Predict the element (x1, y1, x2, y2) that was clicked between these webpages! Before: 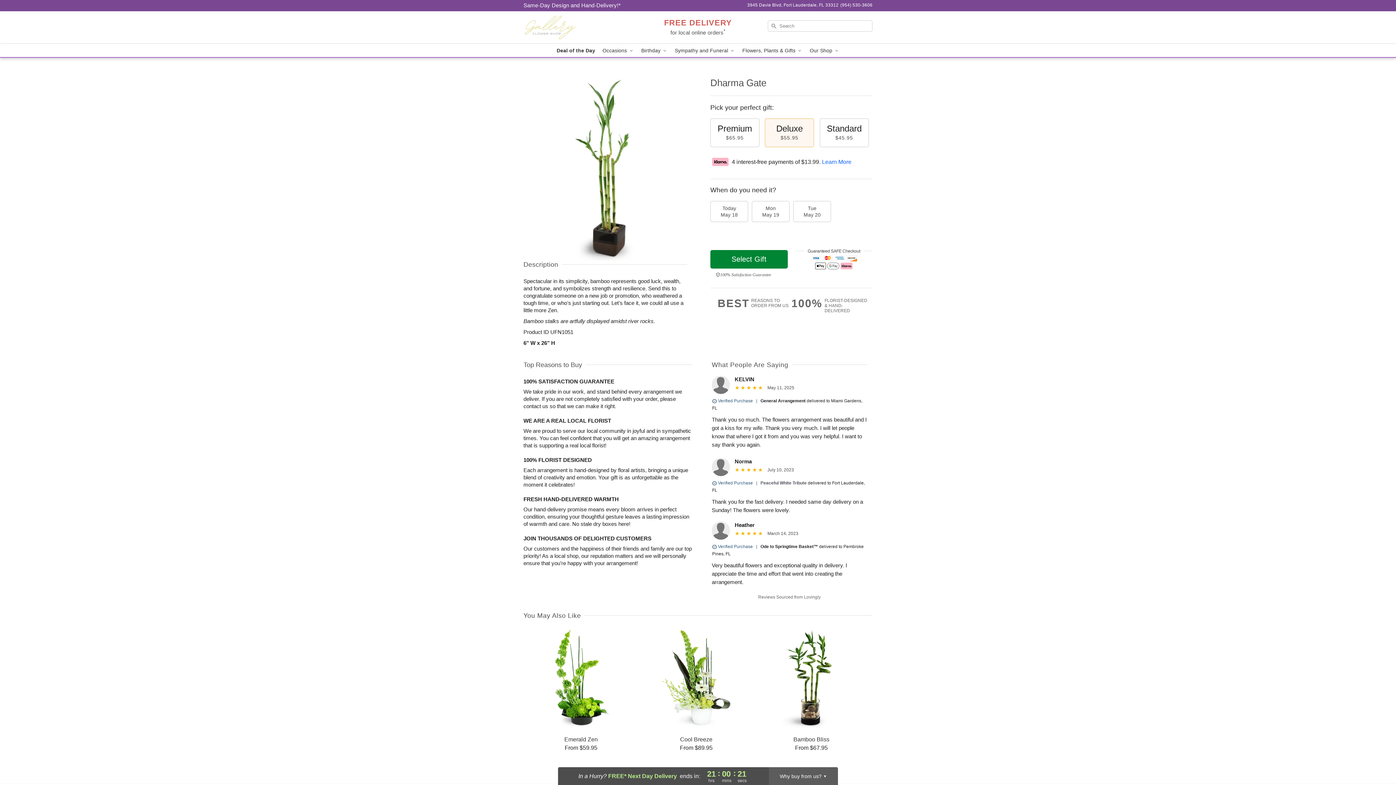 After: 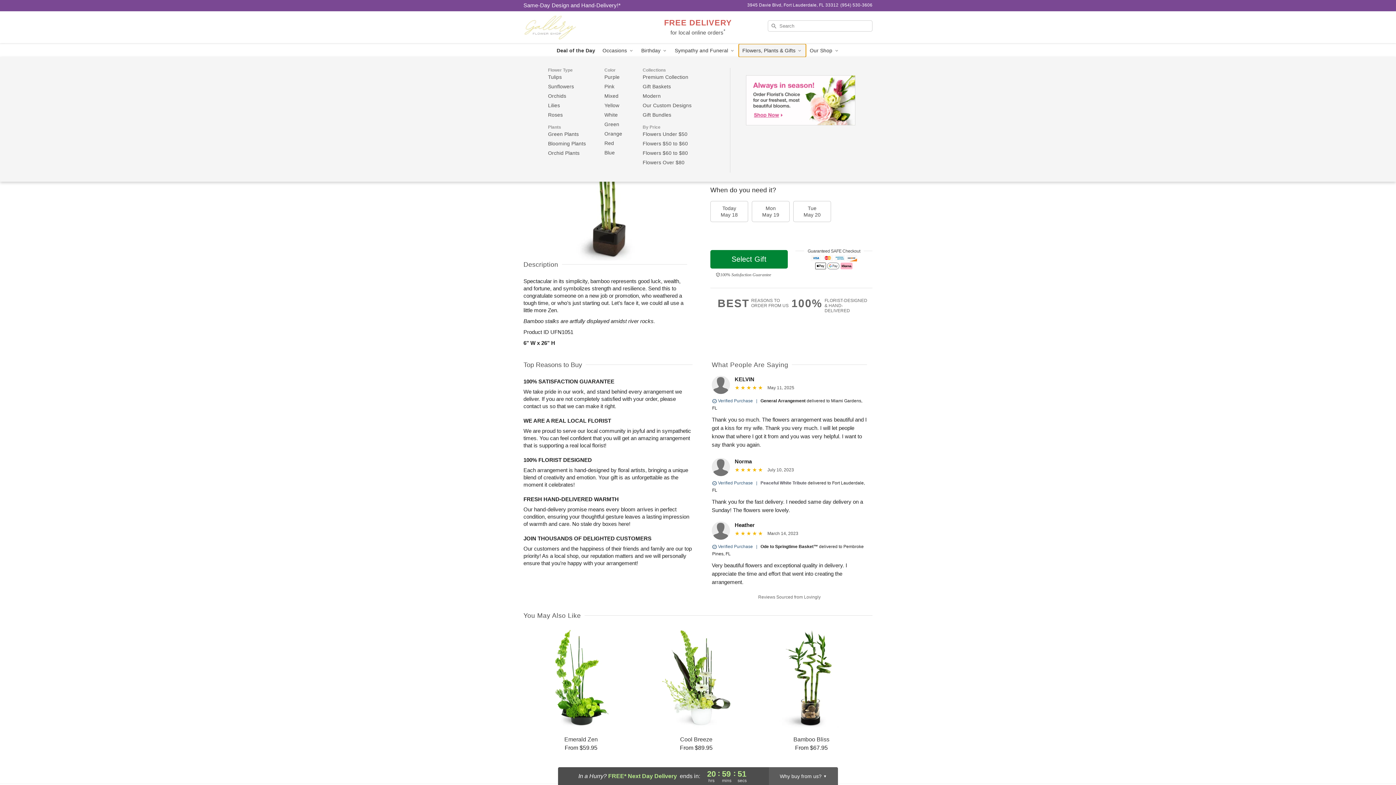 Action: label: Flowers, Plants & Gifts  bbox: (738, 44, 806, 57)